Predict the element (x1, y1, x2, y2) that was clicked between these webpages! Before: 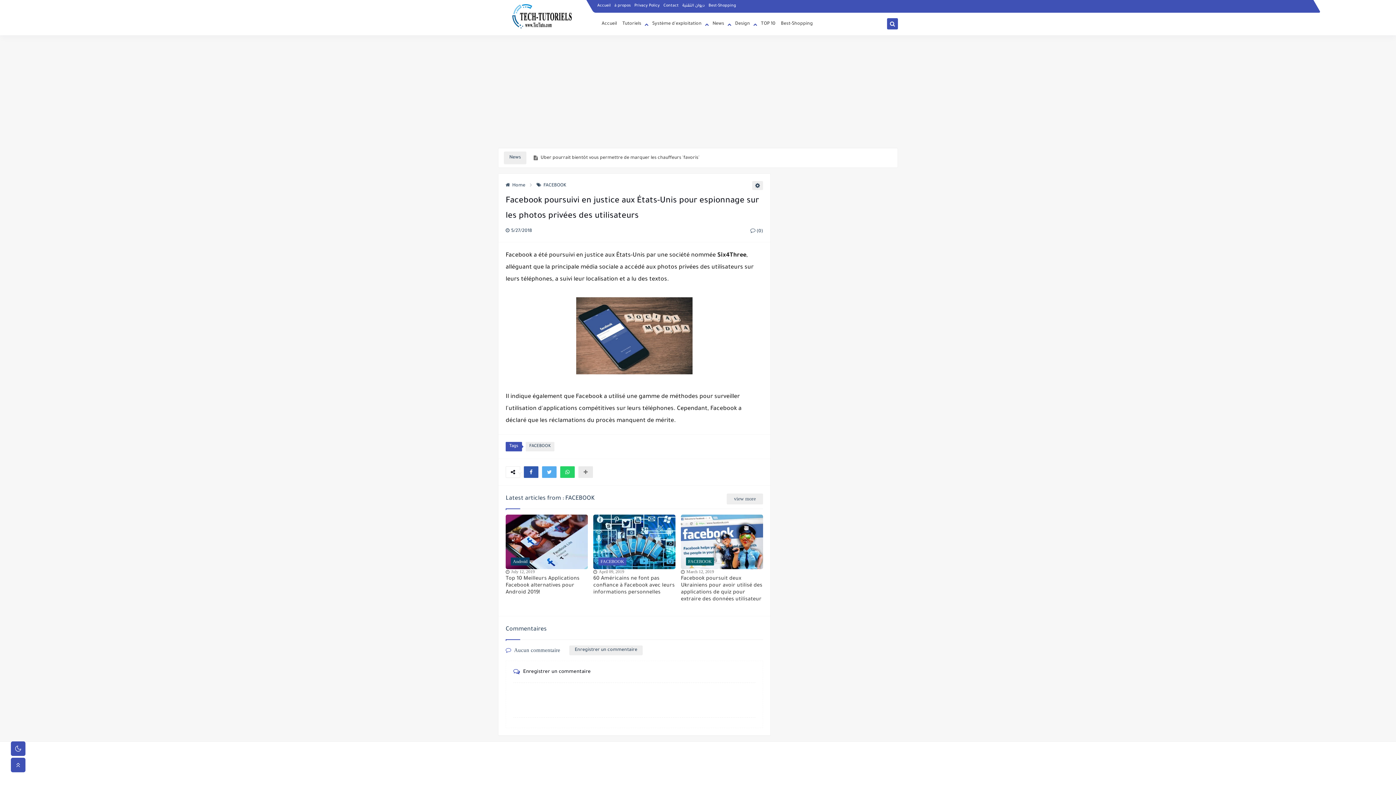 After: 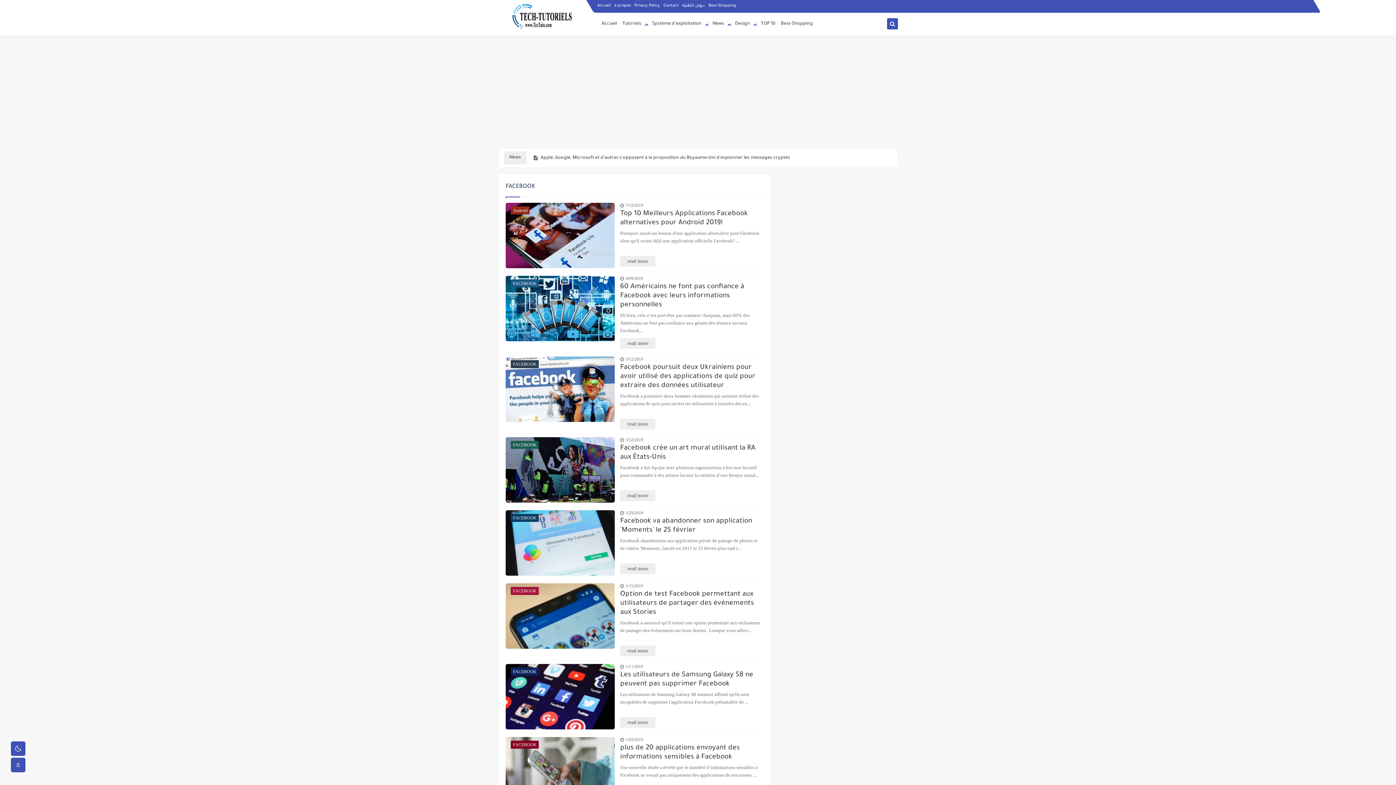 Action: label: view more bbox: (726, 493, 763, 504)